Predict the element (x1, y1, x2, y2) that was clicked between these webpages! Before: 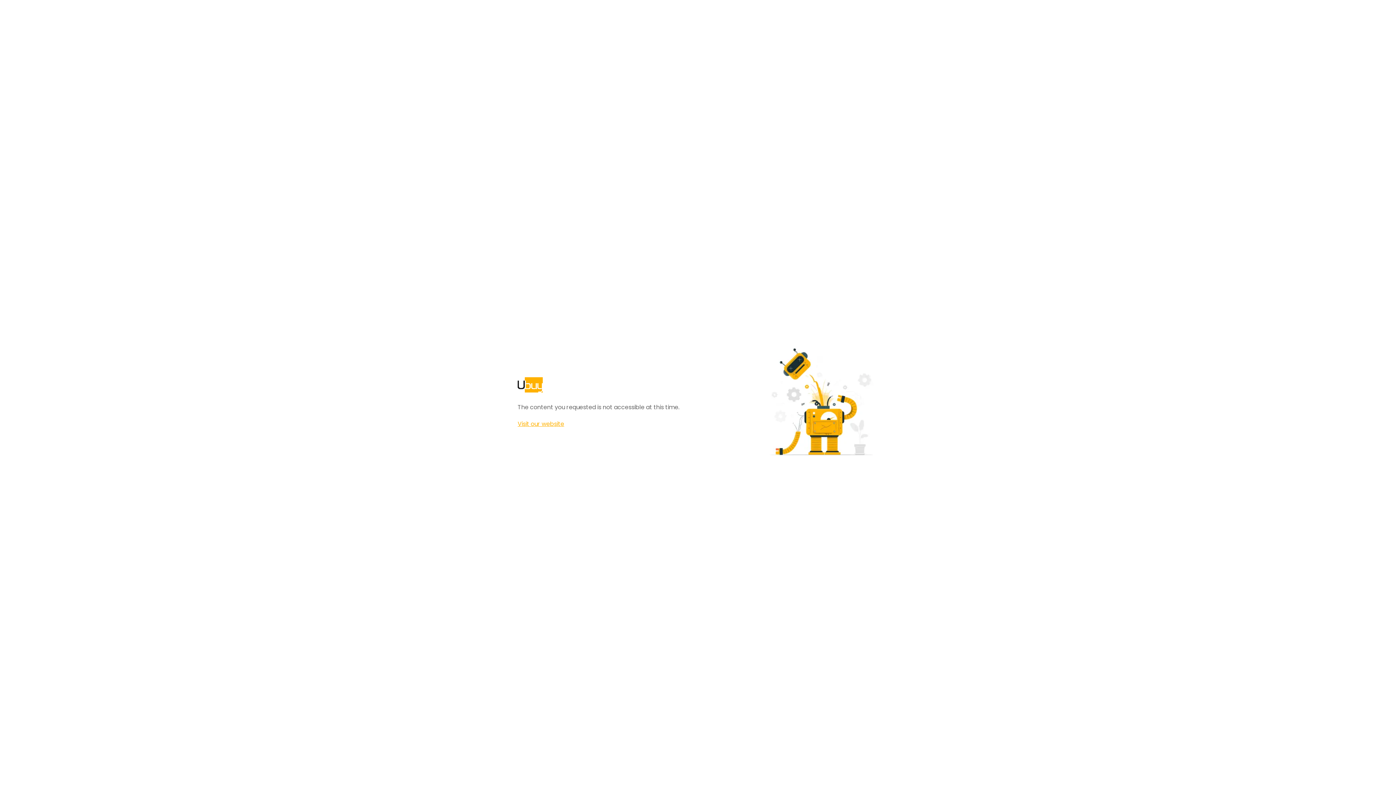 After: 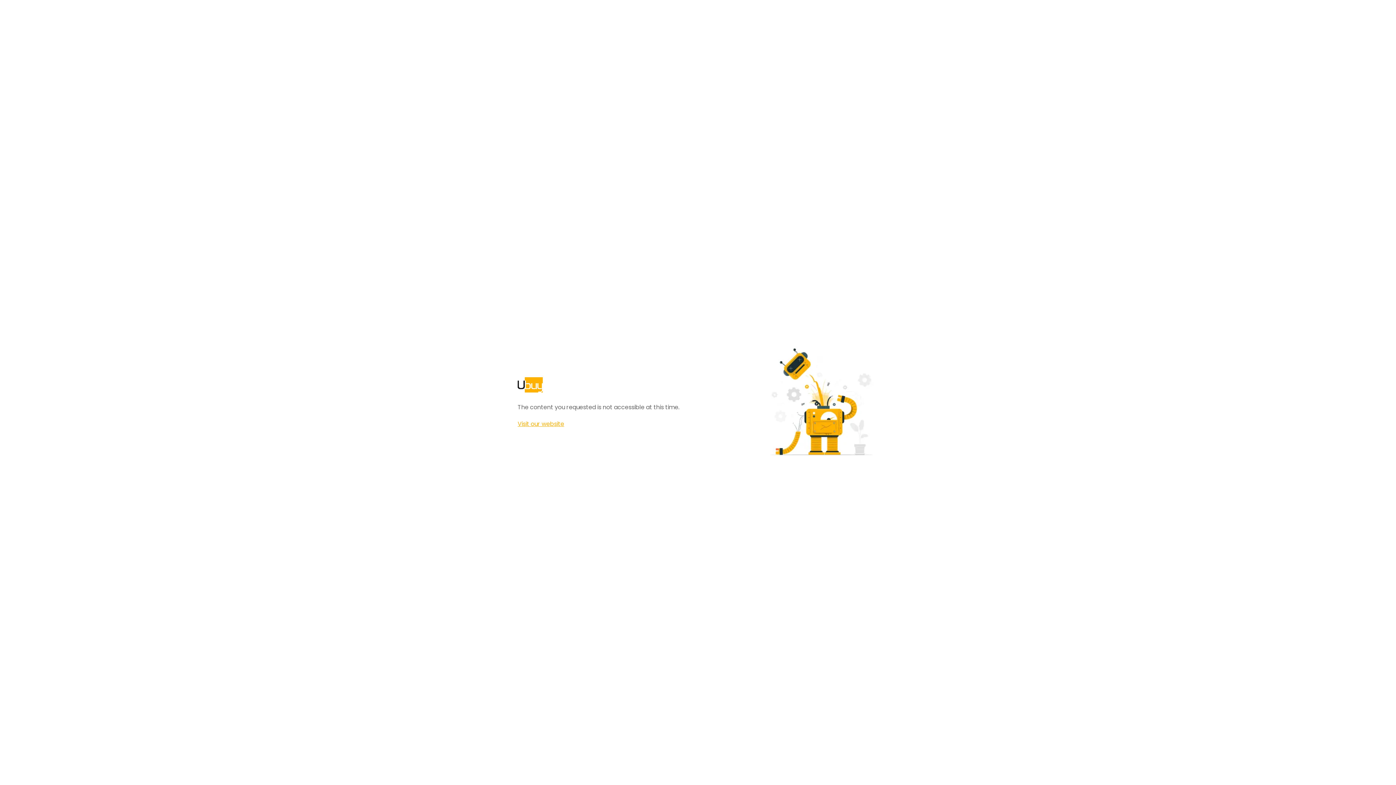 Action: label: Visit our website bbox: (517, 420, 564, 428)